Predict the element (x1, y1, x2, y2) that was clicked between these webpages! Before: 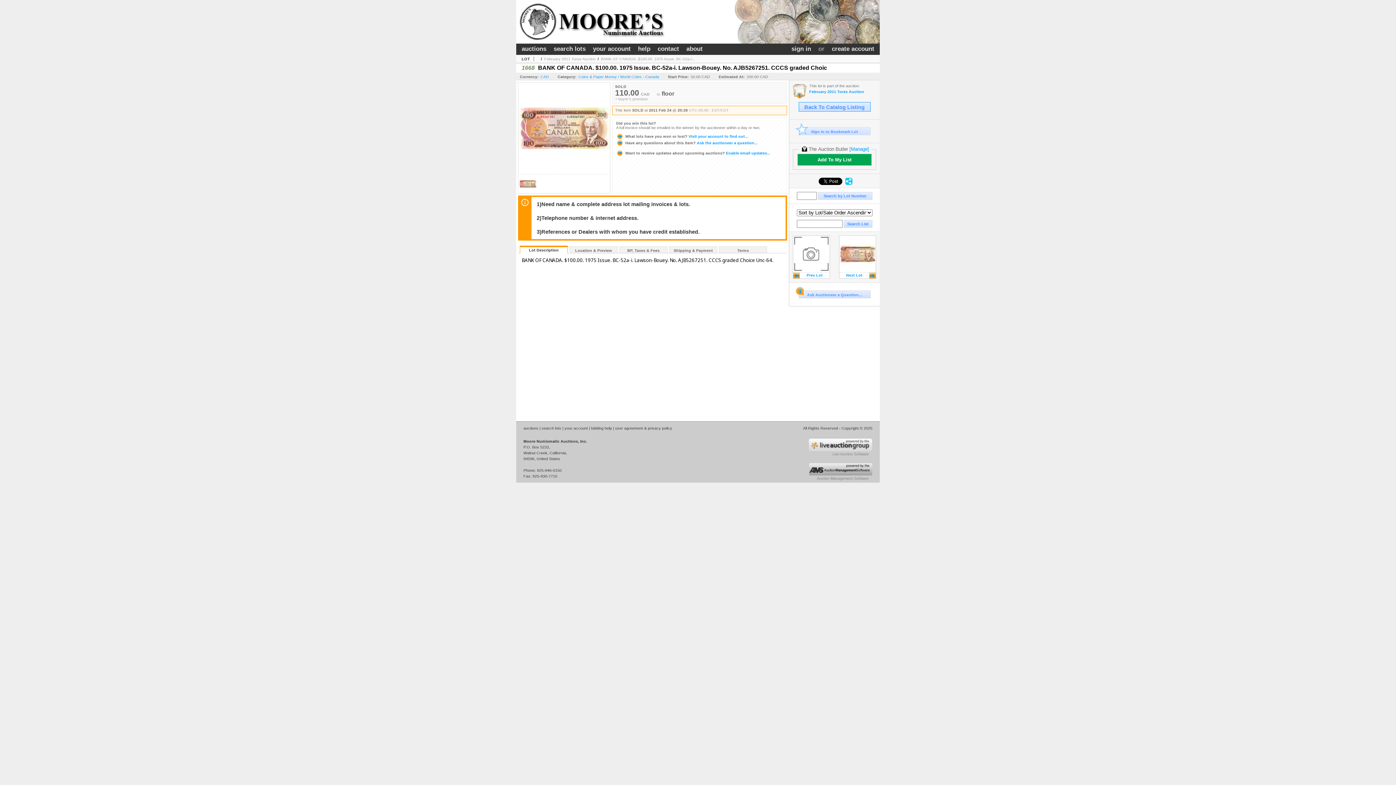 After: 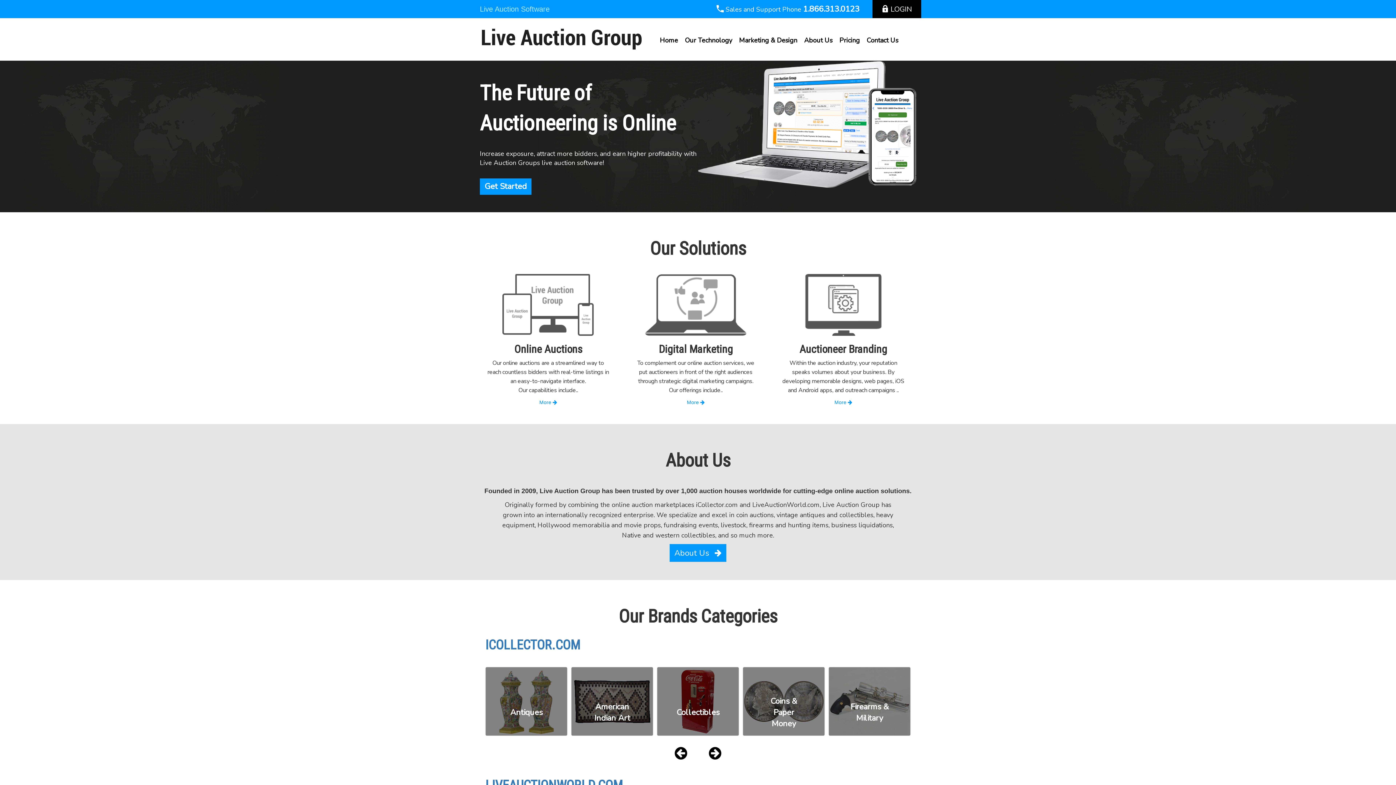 Action: bbox: (808, 448, 872, 452)